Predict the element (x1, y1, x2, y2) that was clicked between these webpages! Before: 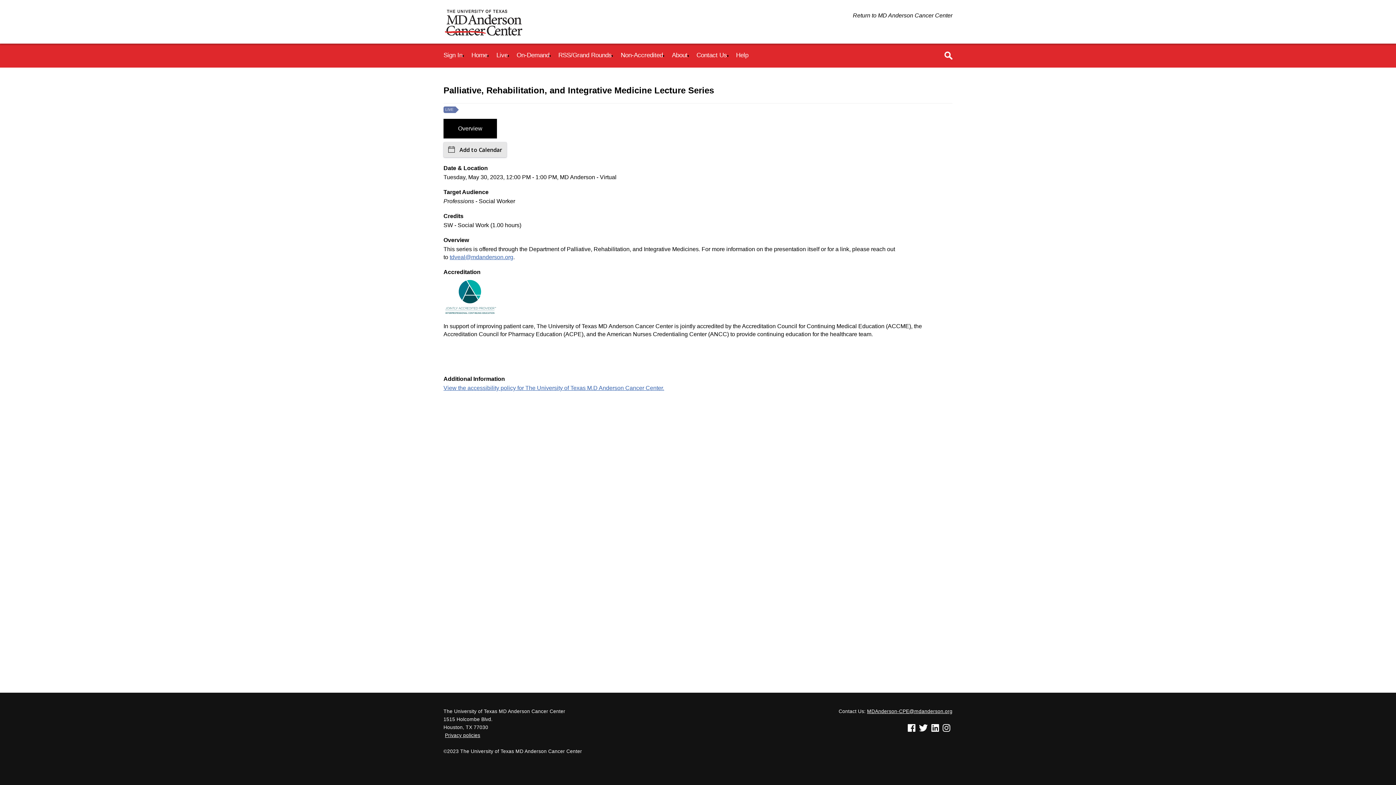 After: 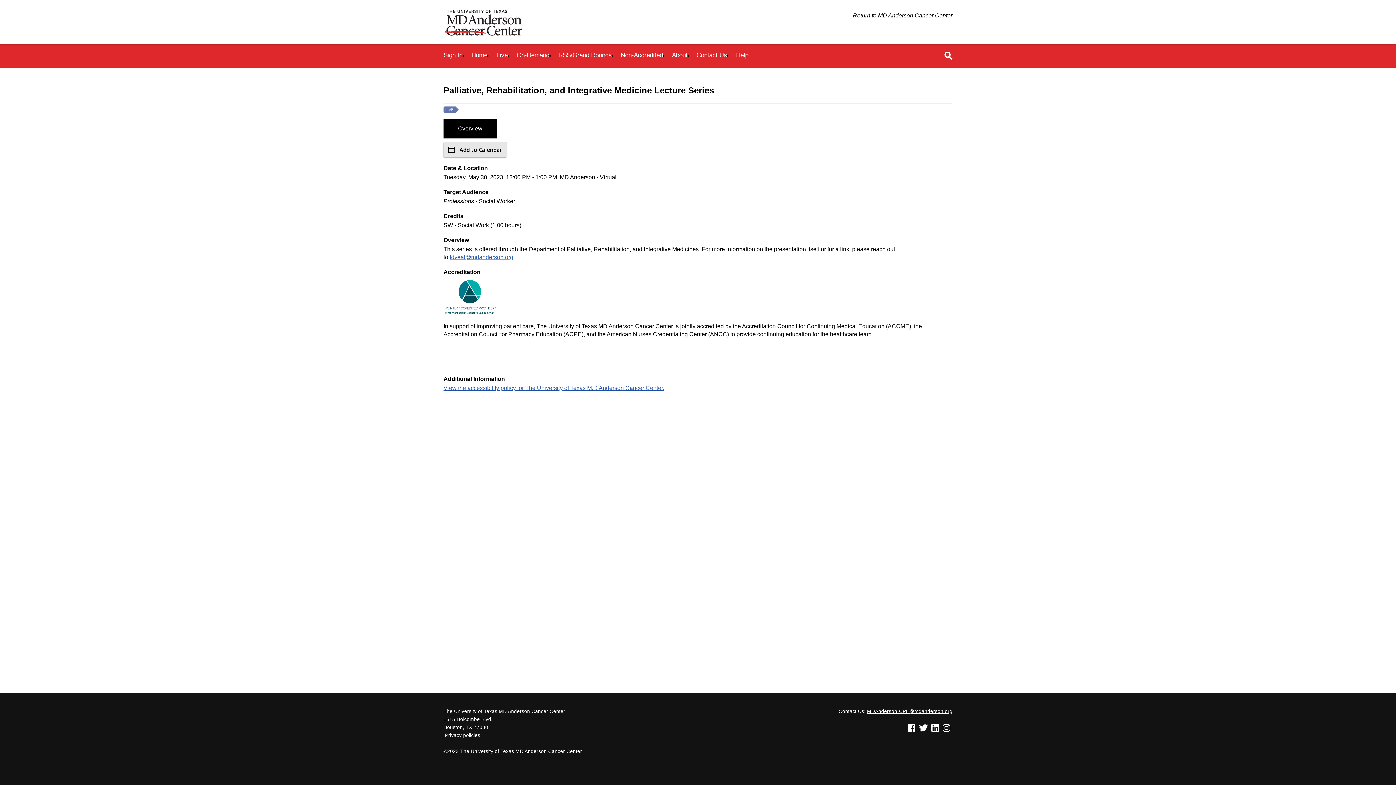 Action: label: Privacy policies bbox: (445, 733, 480, 738)